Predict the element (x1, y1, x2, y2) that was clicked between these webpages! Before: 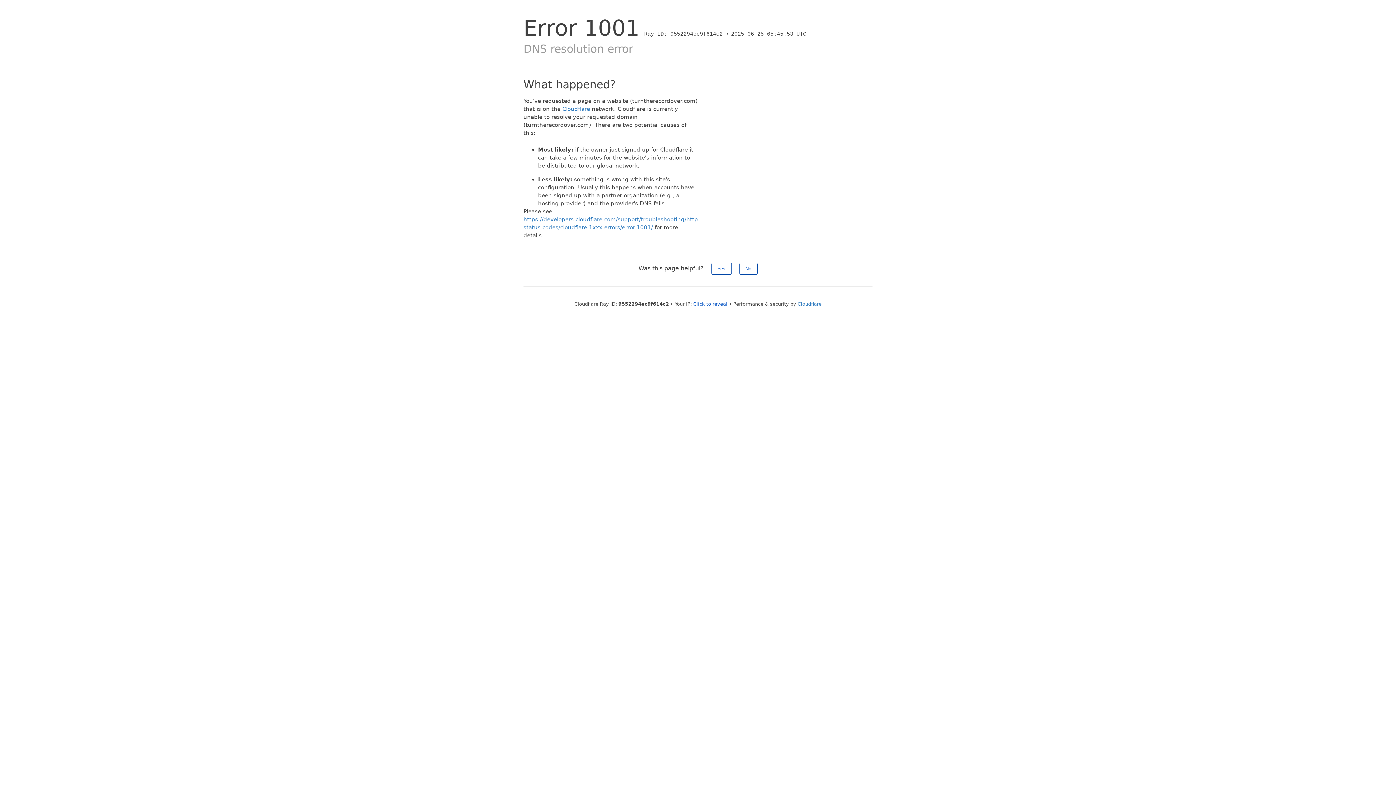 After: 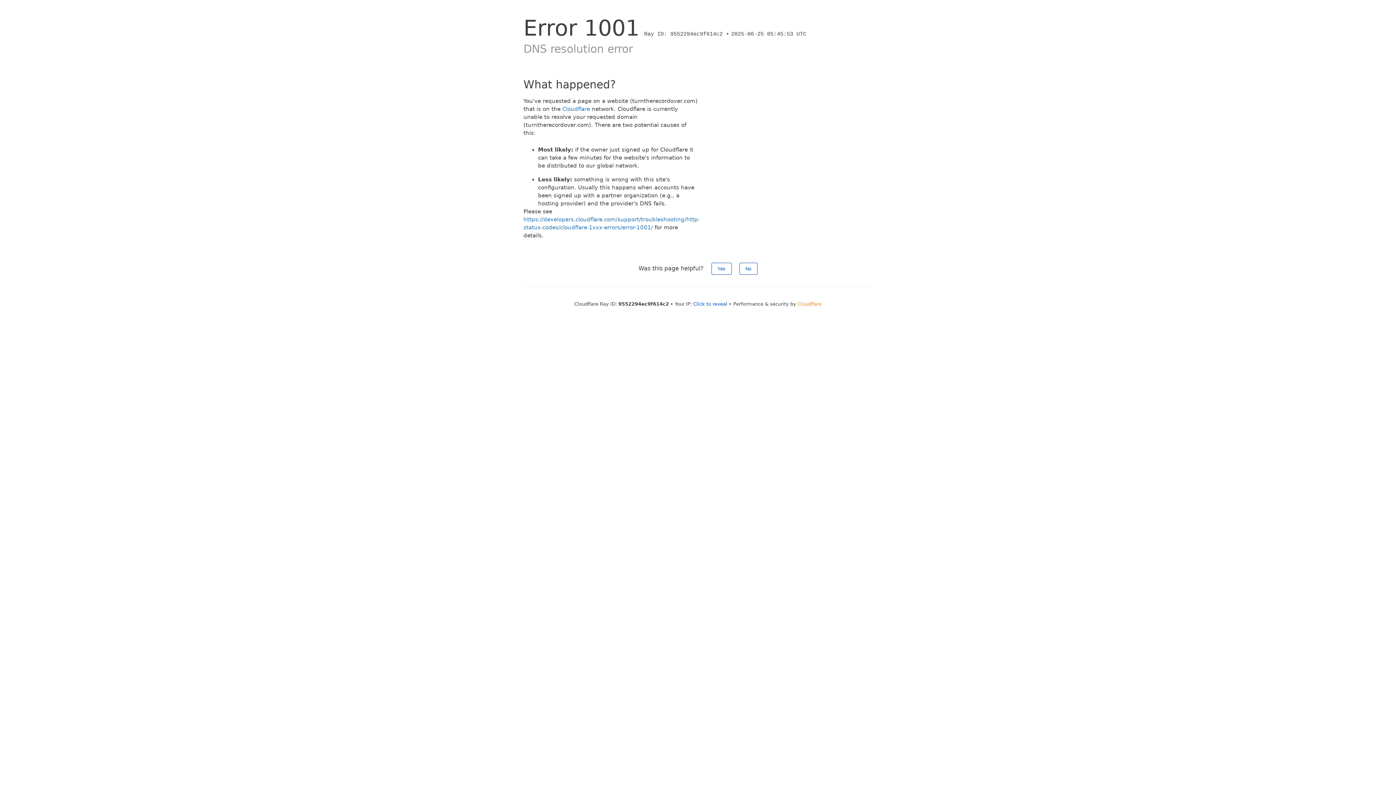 Action: label: Cloudflare bbox: (797, 301, 821, 306)